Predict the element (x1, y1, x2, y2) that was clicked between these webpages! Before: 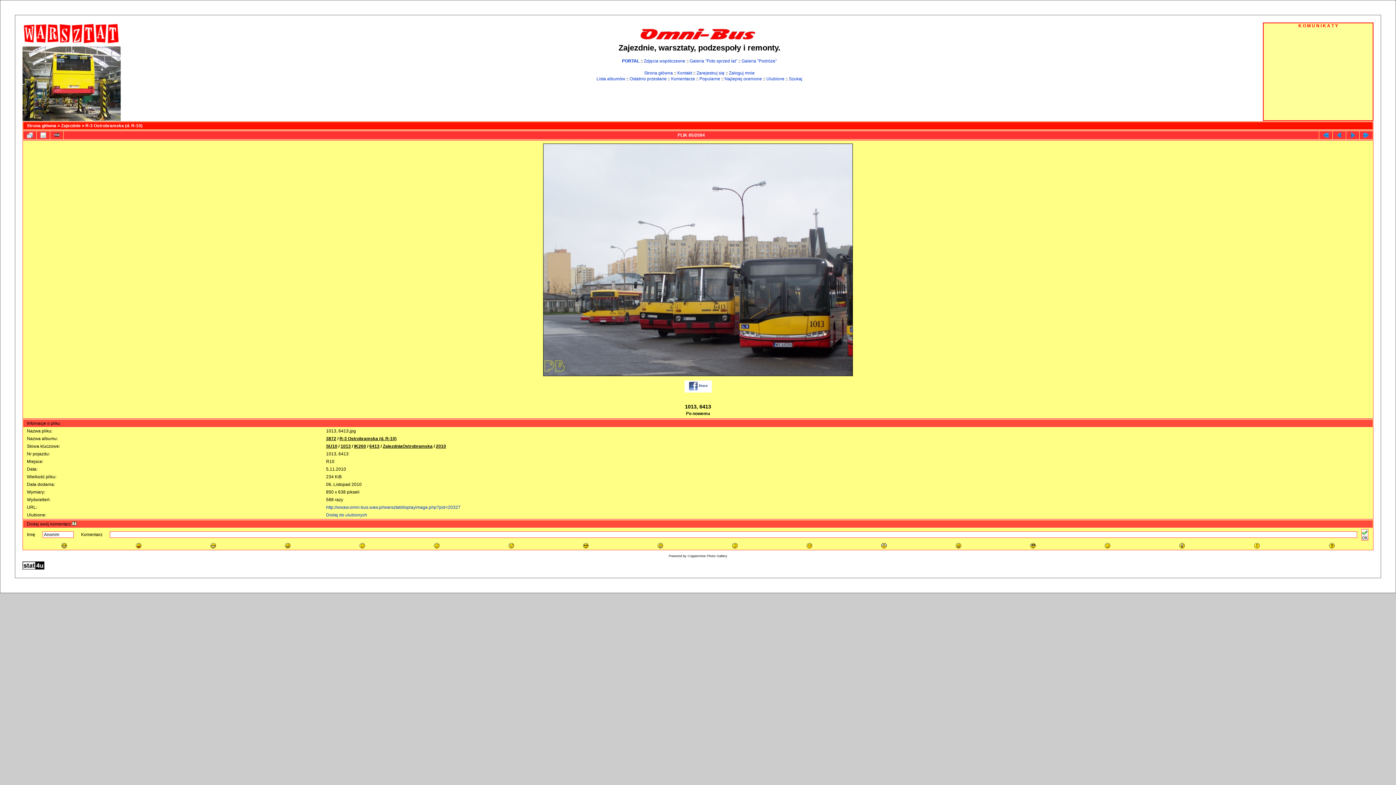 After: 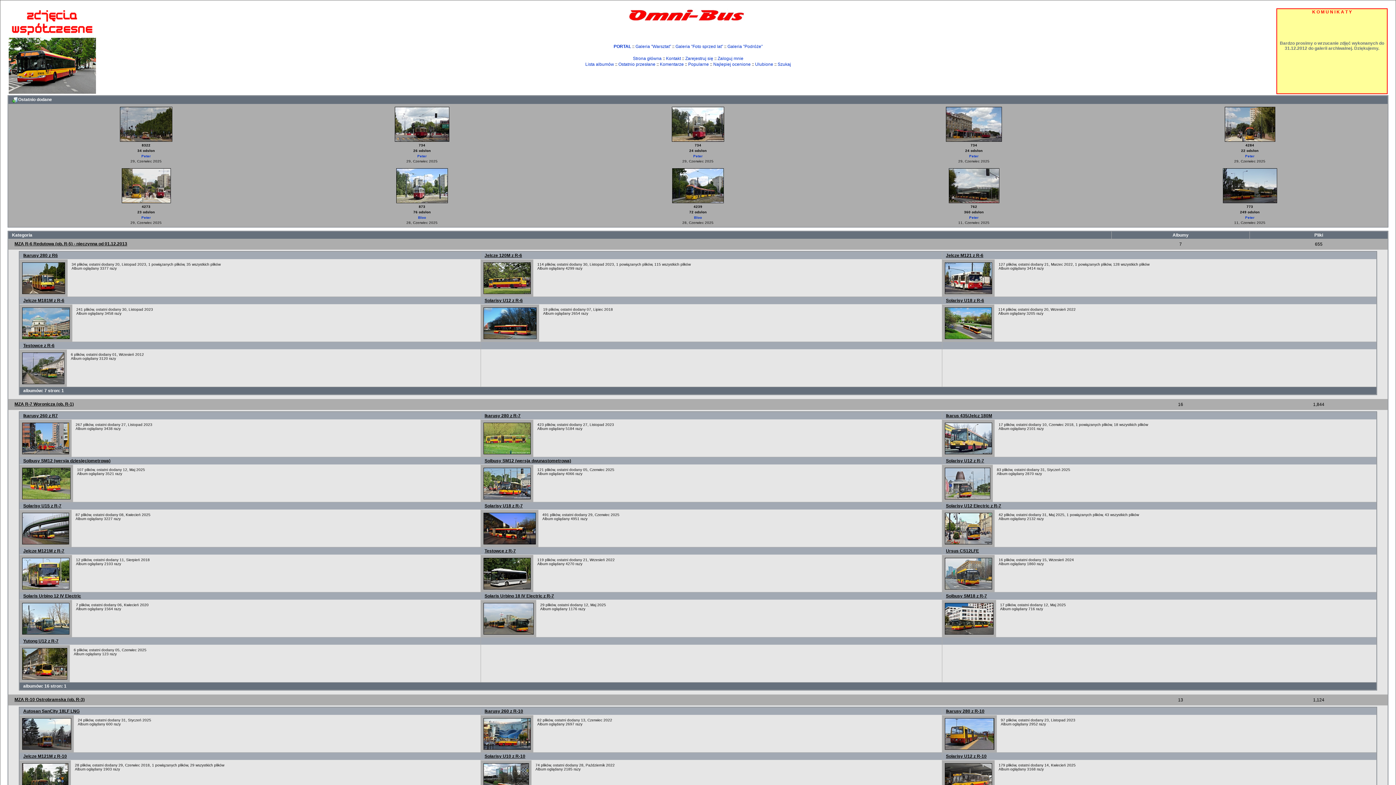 Action: label: Zdjęcia współczesne bbox: (644, 58, 685, 63)